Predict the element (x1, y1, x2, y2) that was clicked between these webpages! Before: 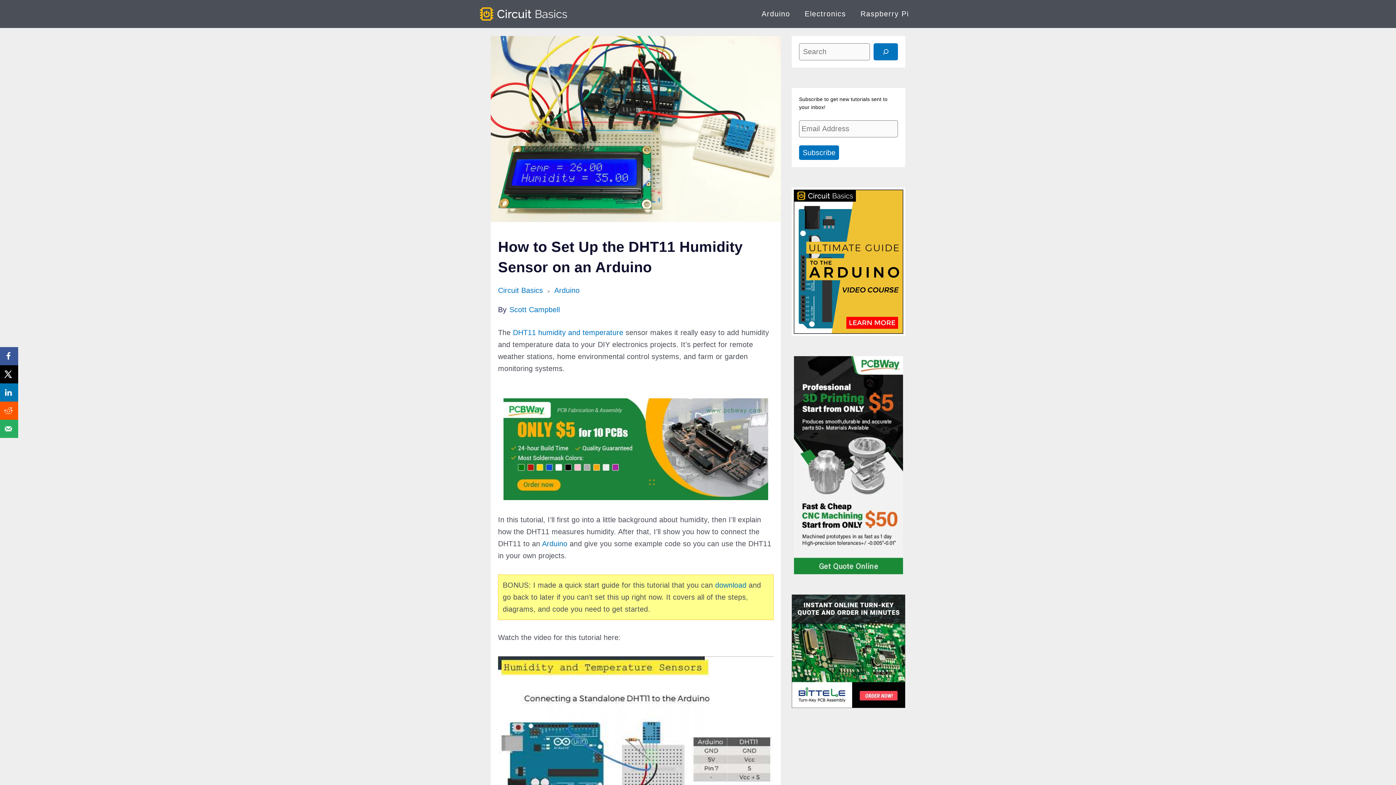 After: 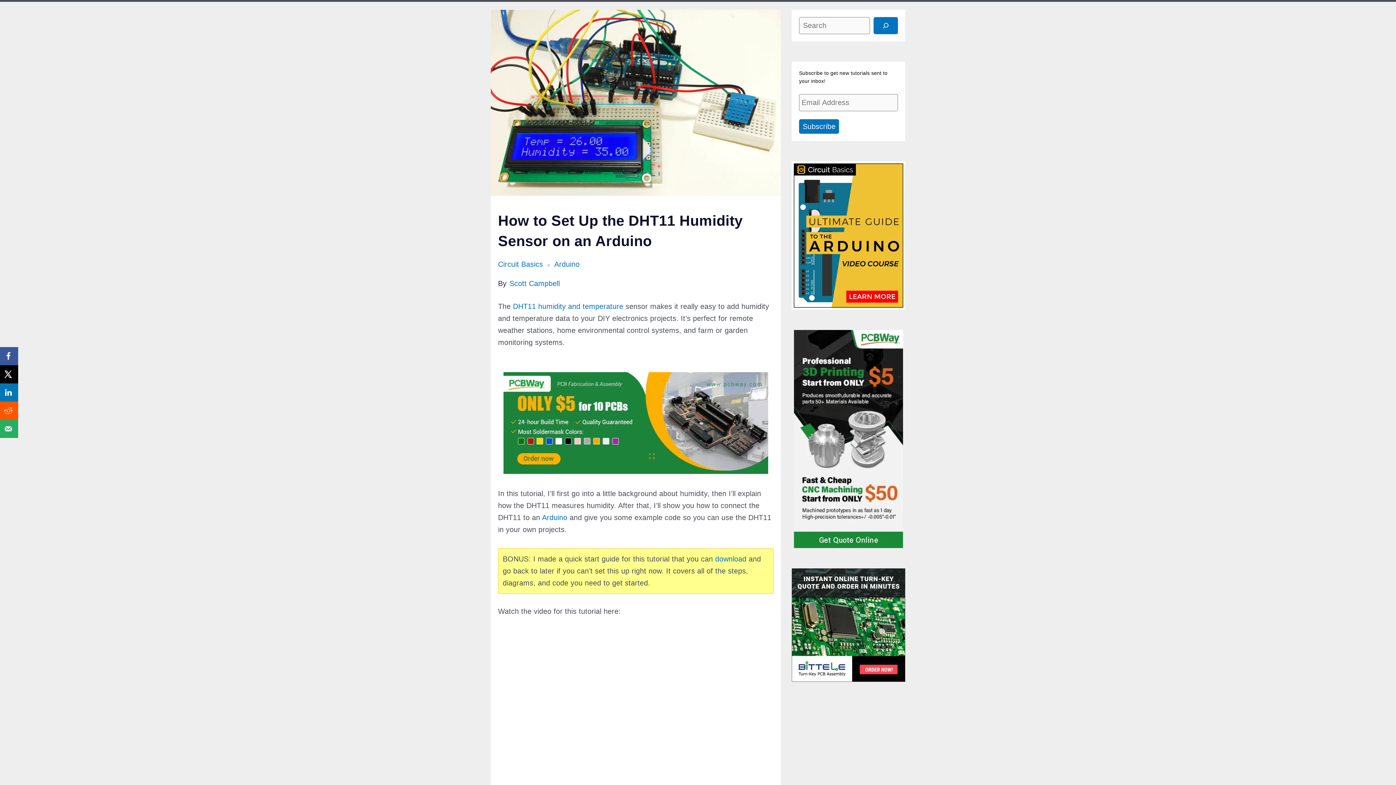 Action: label: Play Youtube video bbox: (498, 656, 773, 811)